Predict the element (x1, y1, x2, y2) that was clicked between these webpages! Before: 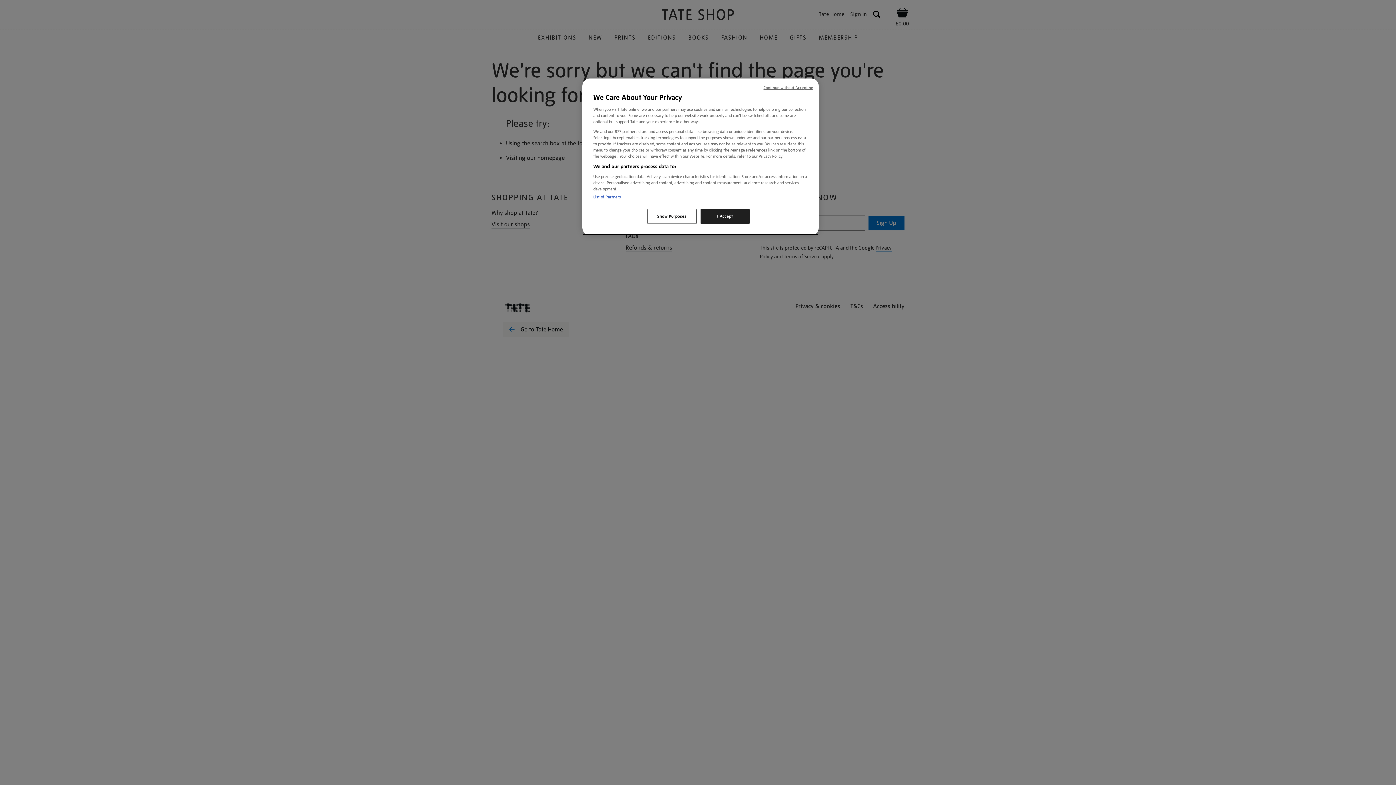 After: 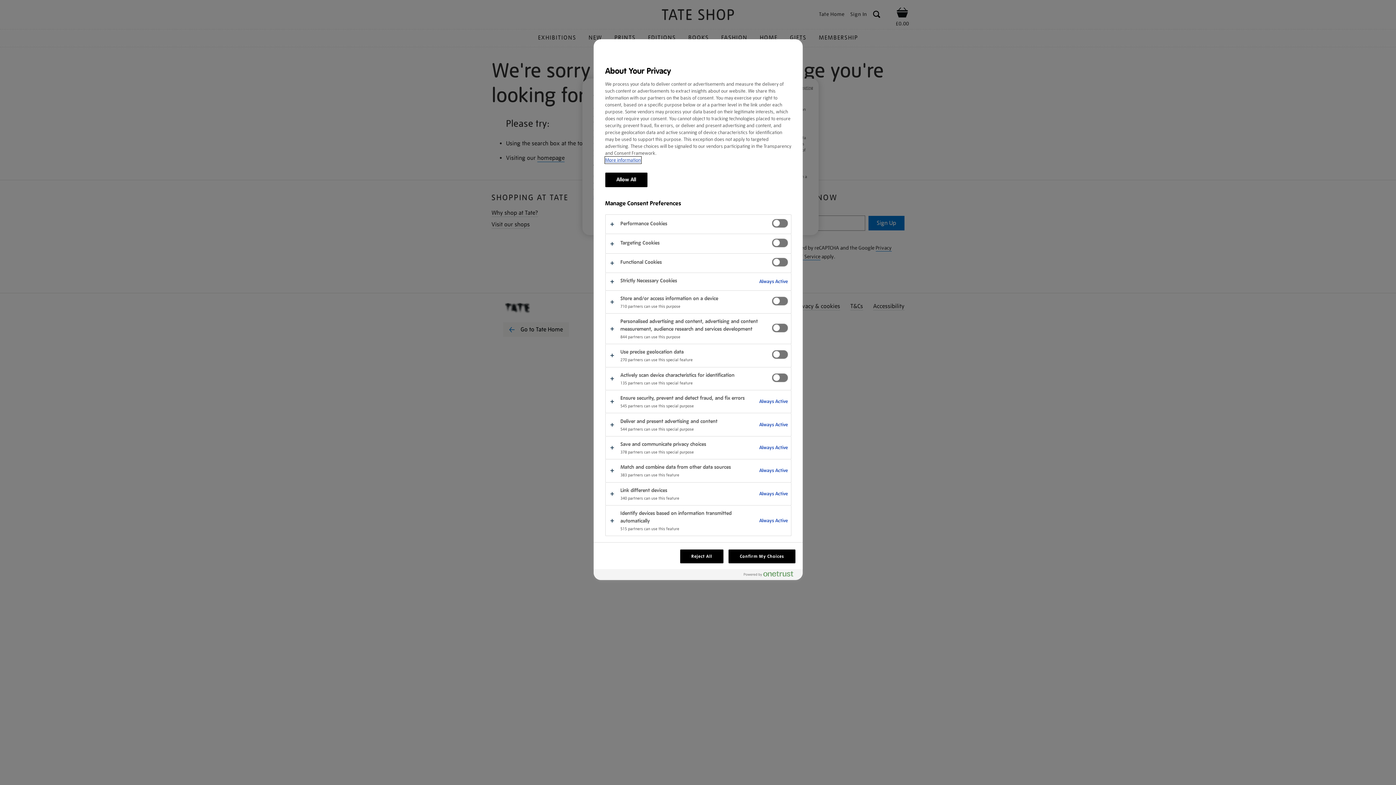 Action: label: Show Purposes bbox: (647, 209, 696, 224)